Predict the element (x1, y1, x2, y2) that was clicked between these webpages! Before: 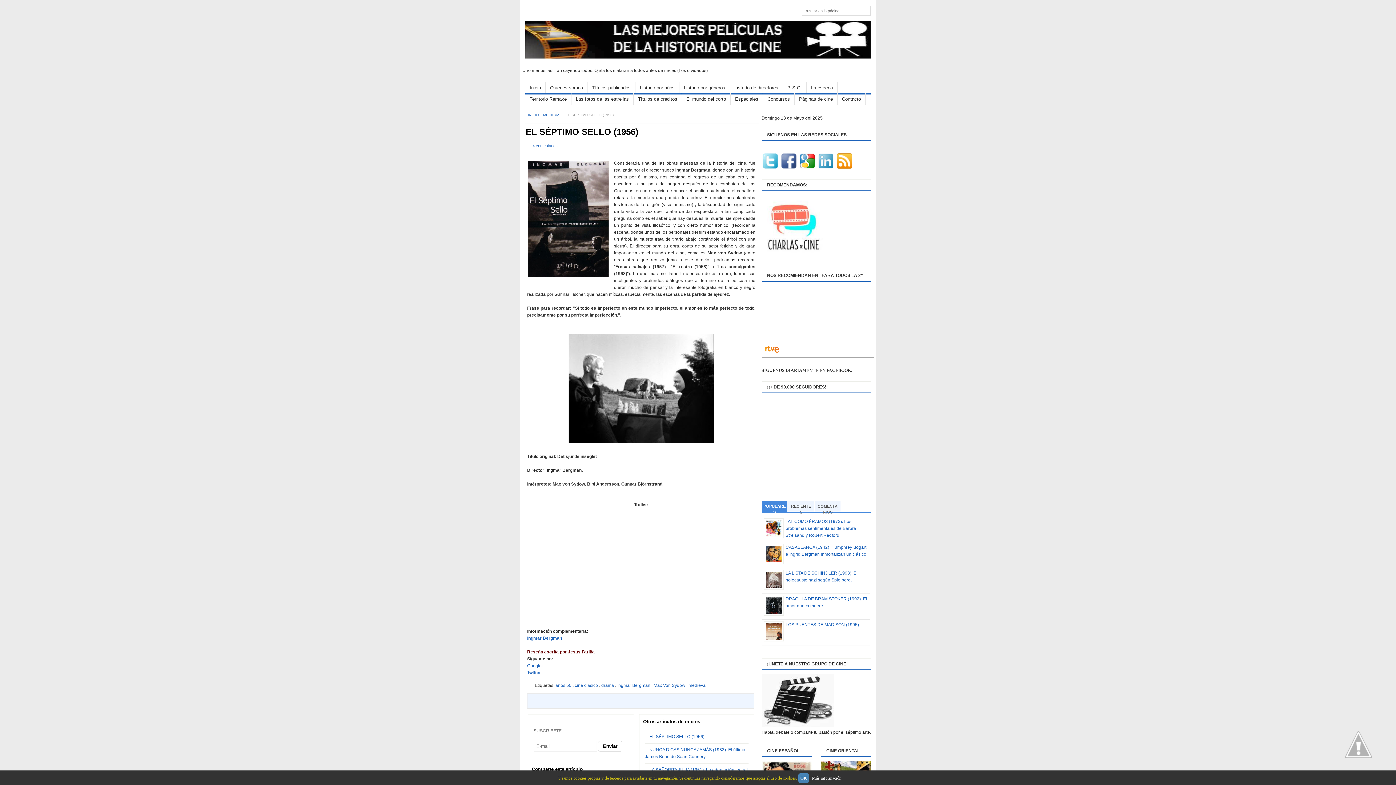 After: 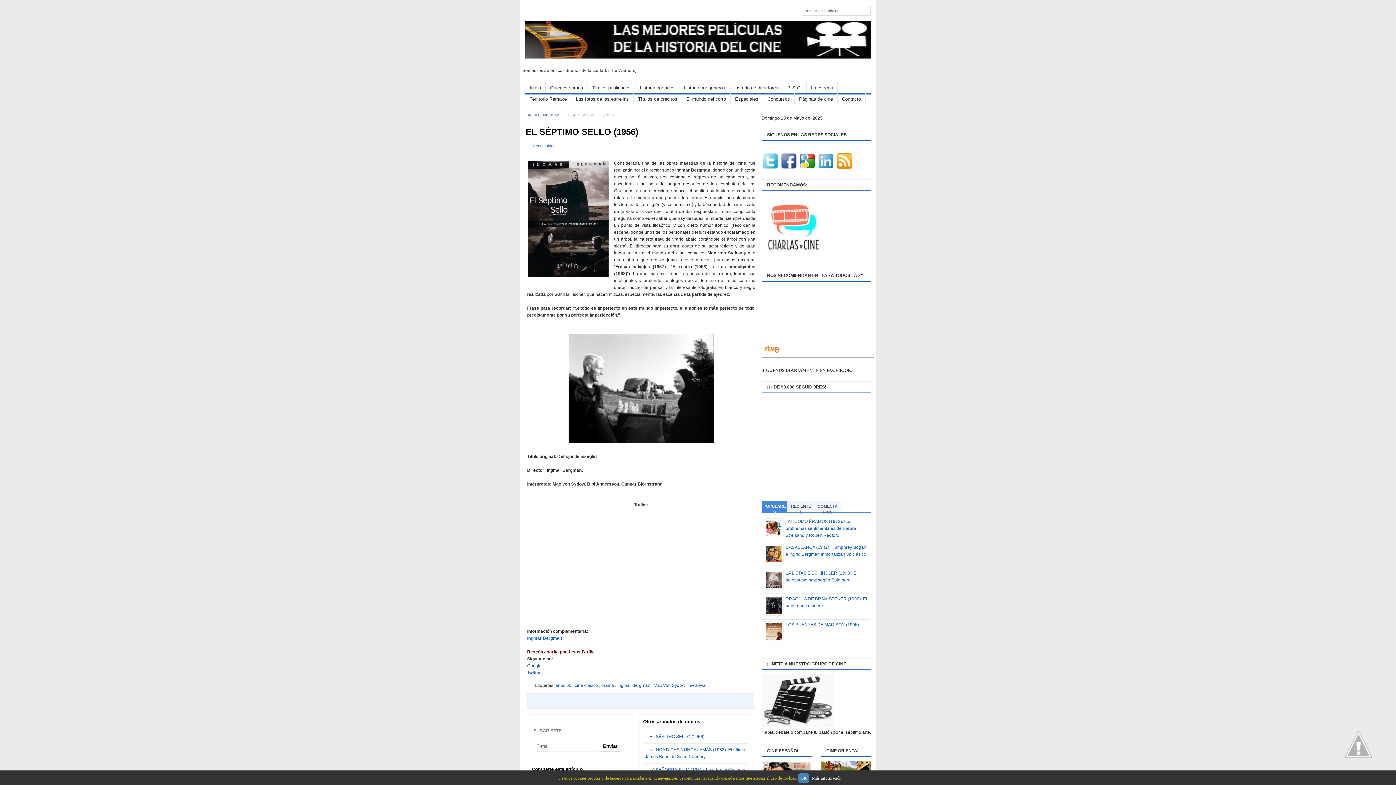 Action: bbox: (836, 165, 853, 170)